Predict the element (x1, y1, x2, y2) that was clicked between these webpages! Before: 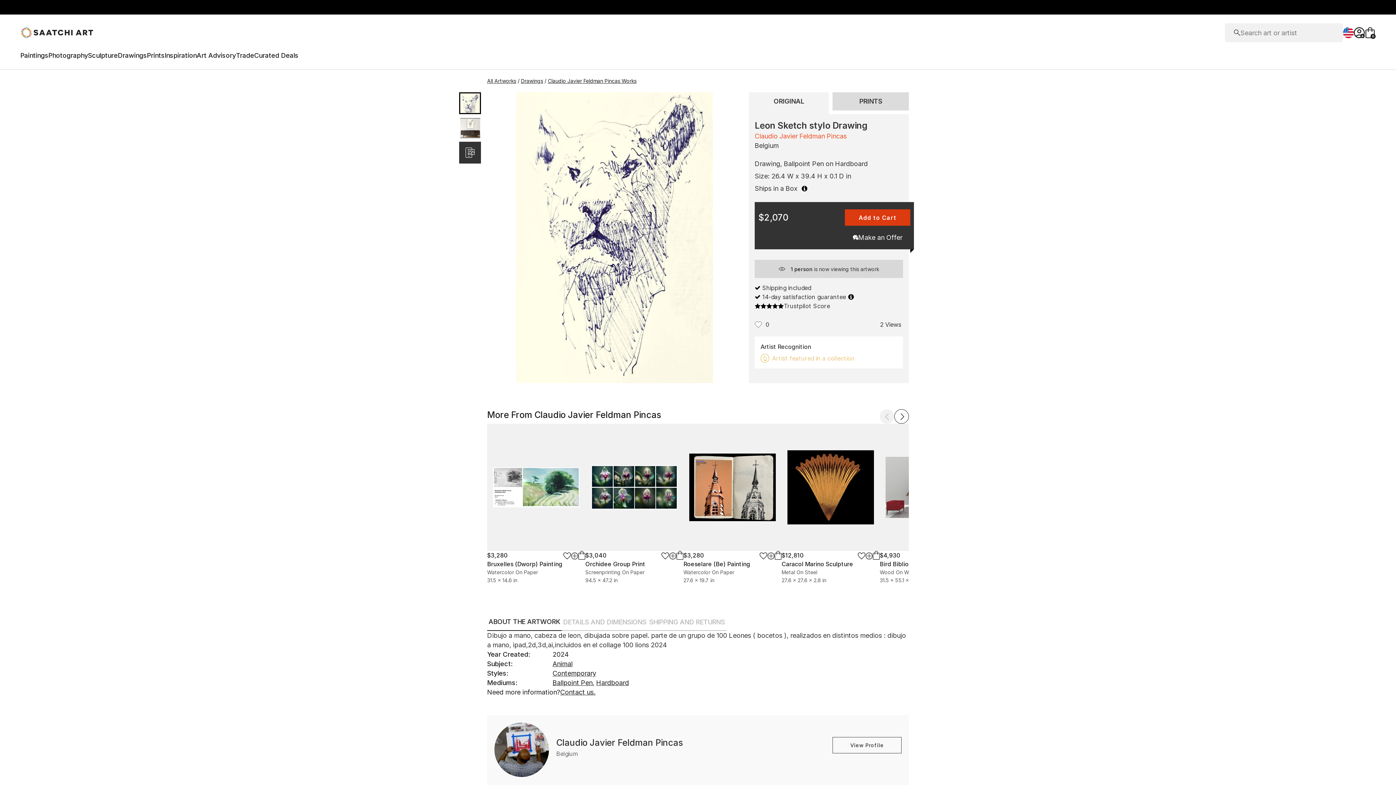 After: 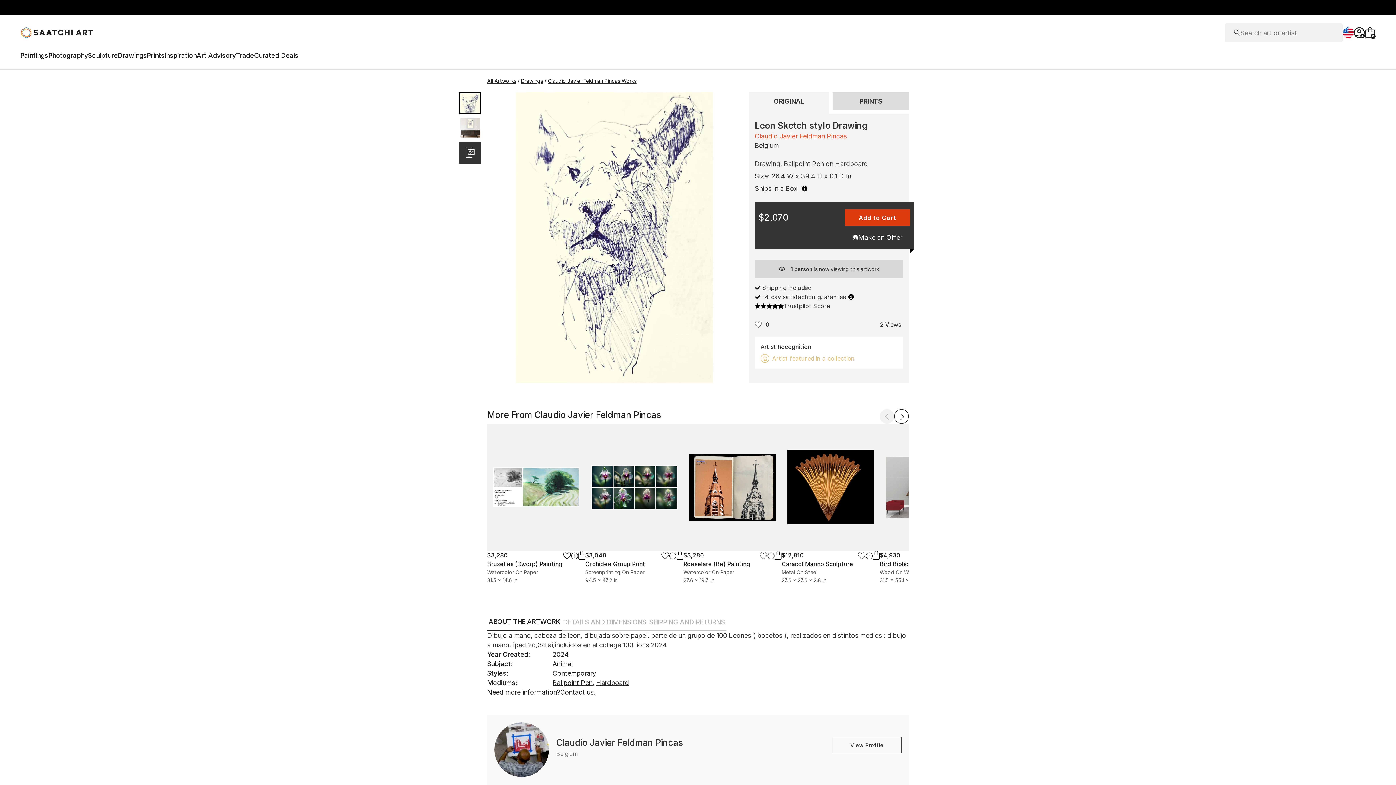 Action: label: Contact us. bbox: (560, 688, 595, 696)